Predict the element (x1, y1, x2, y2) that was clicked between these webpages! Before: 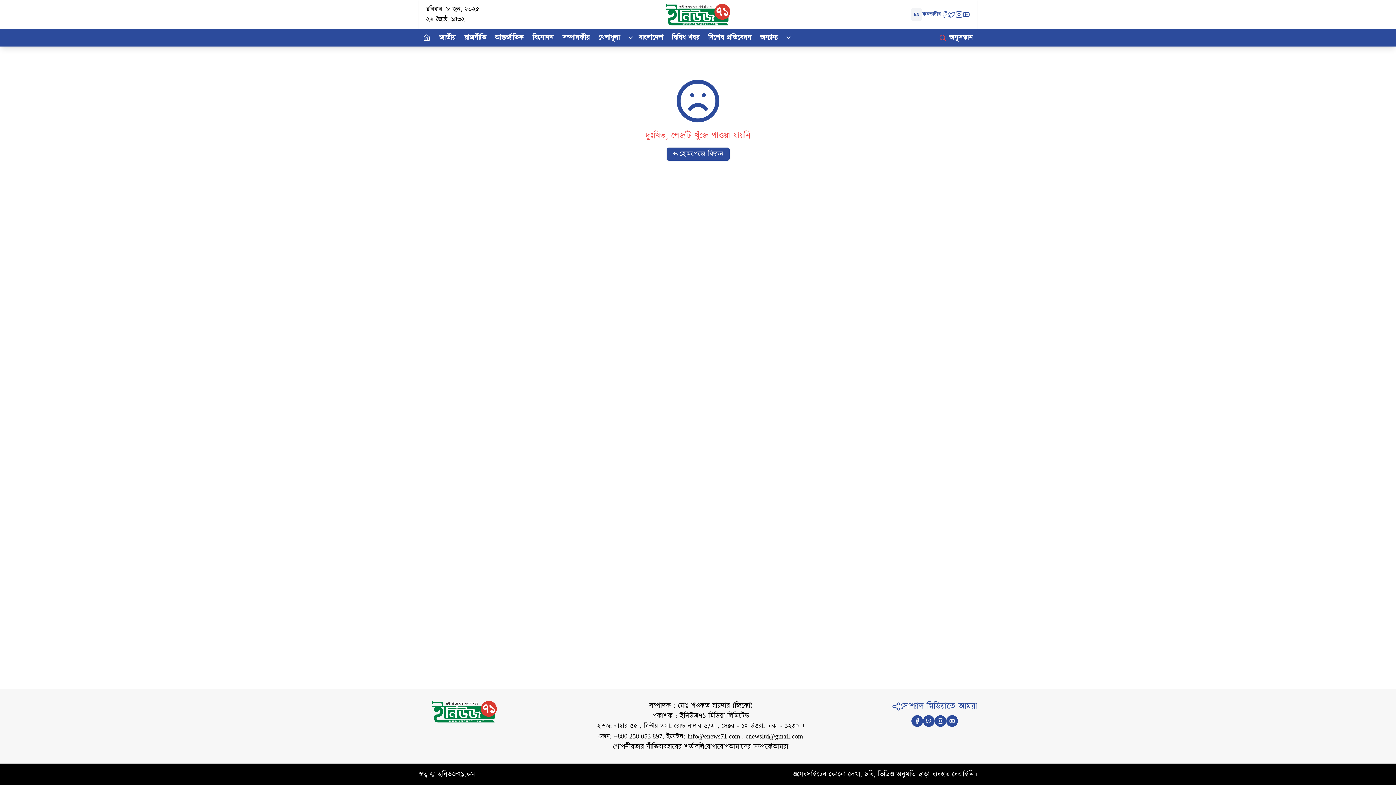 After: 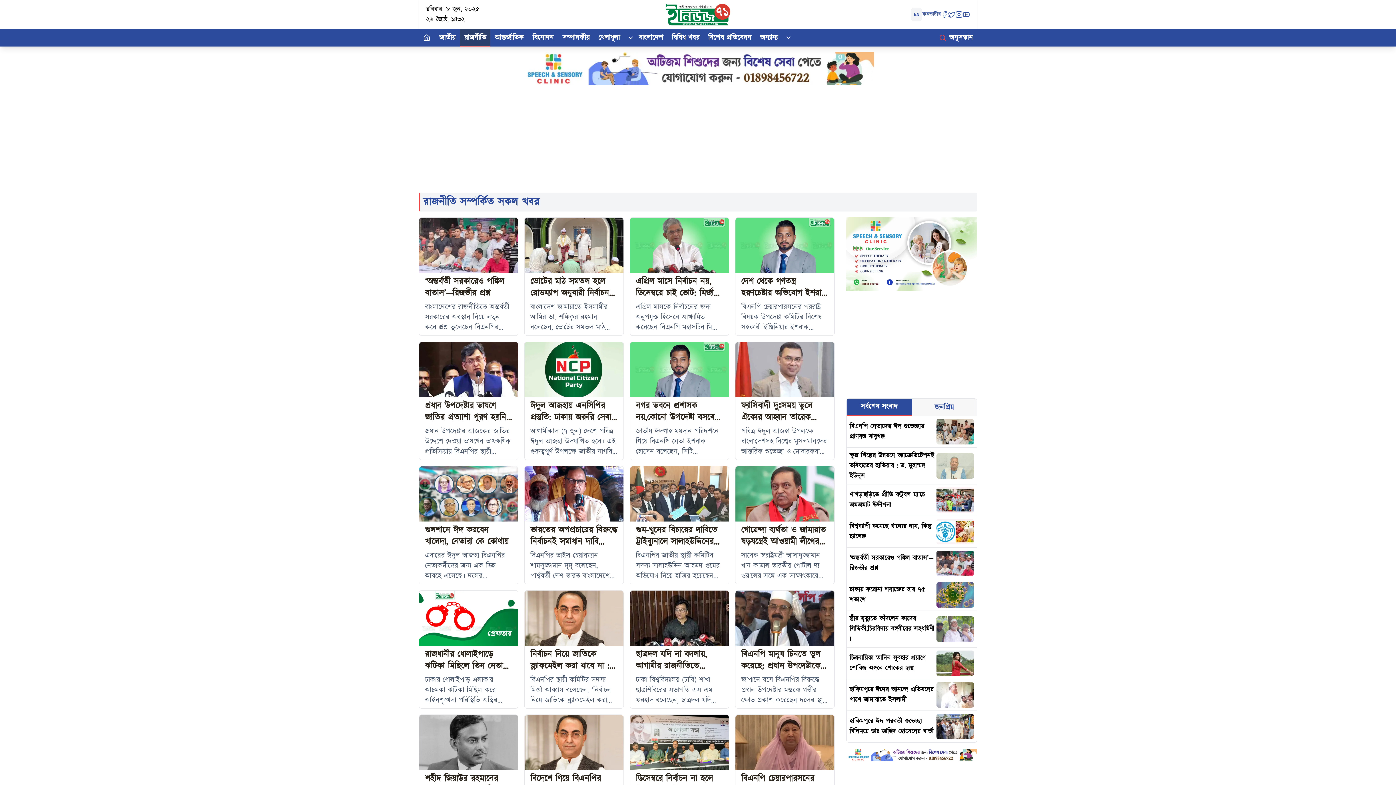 Action: label: রাজনীতি bbox: (460, 29, 490, 46)